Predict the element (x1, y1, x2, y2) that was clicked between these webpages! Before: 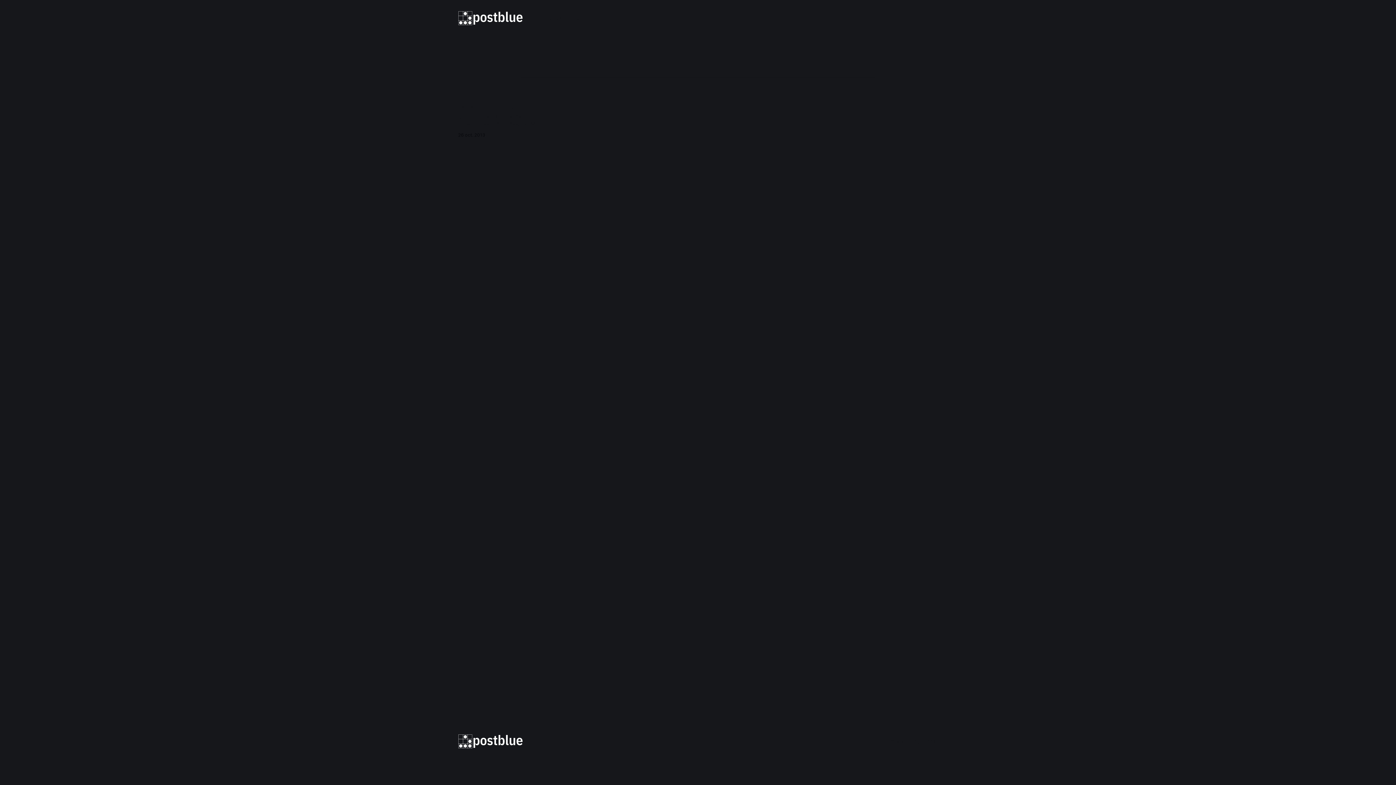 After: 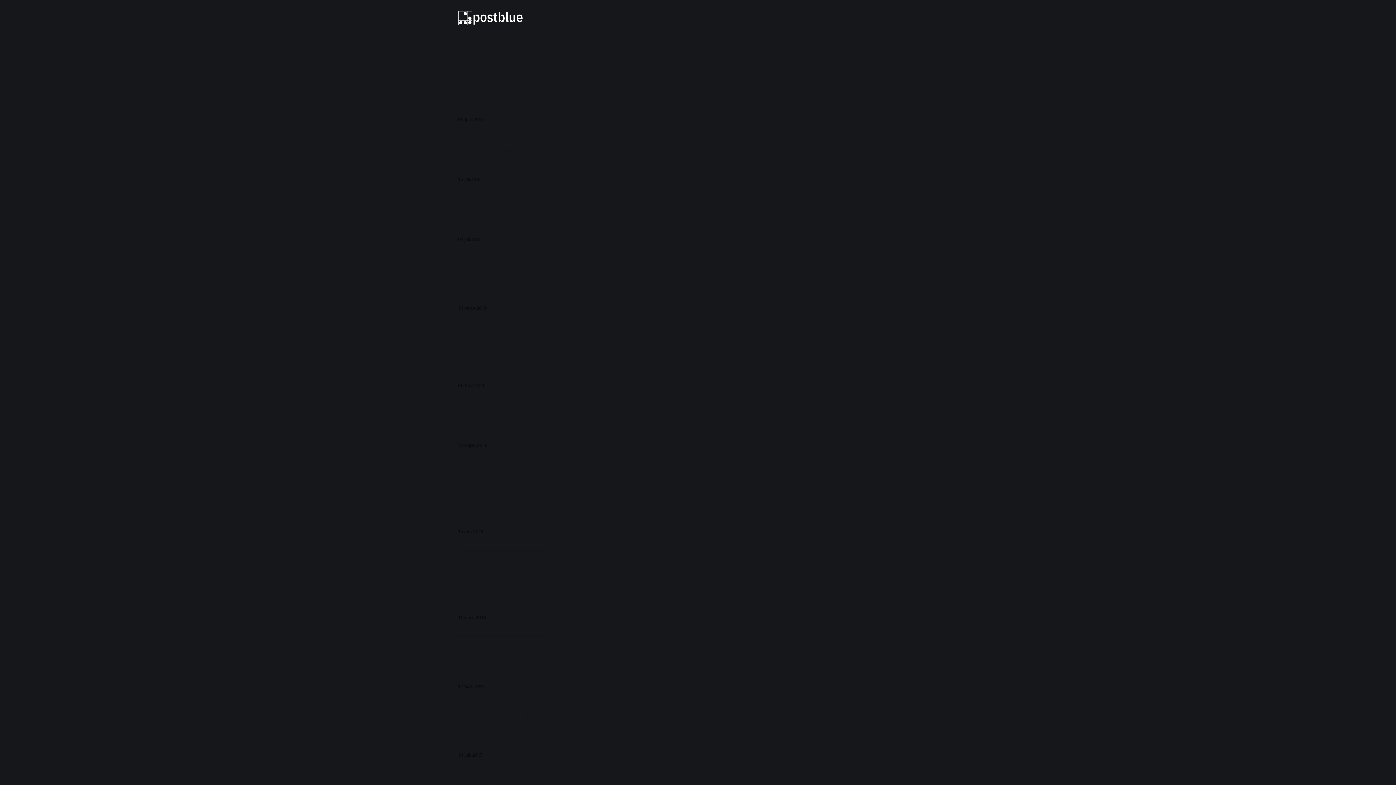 Action: bbox: (458, 10, 523, 25)